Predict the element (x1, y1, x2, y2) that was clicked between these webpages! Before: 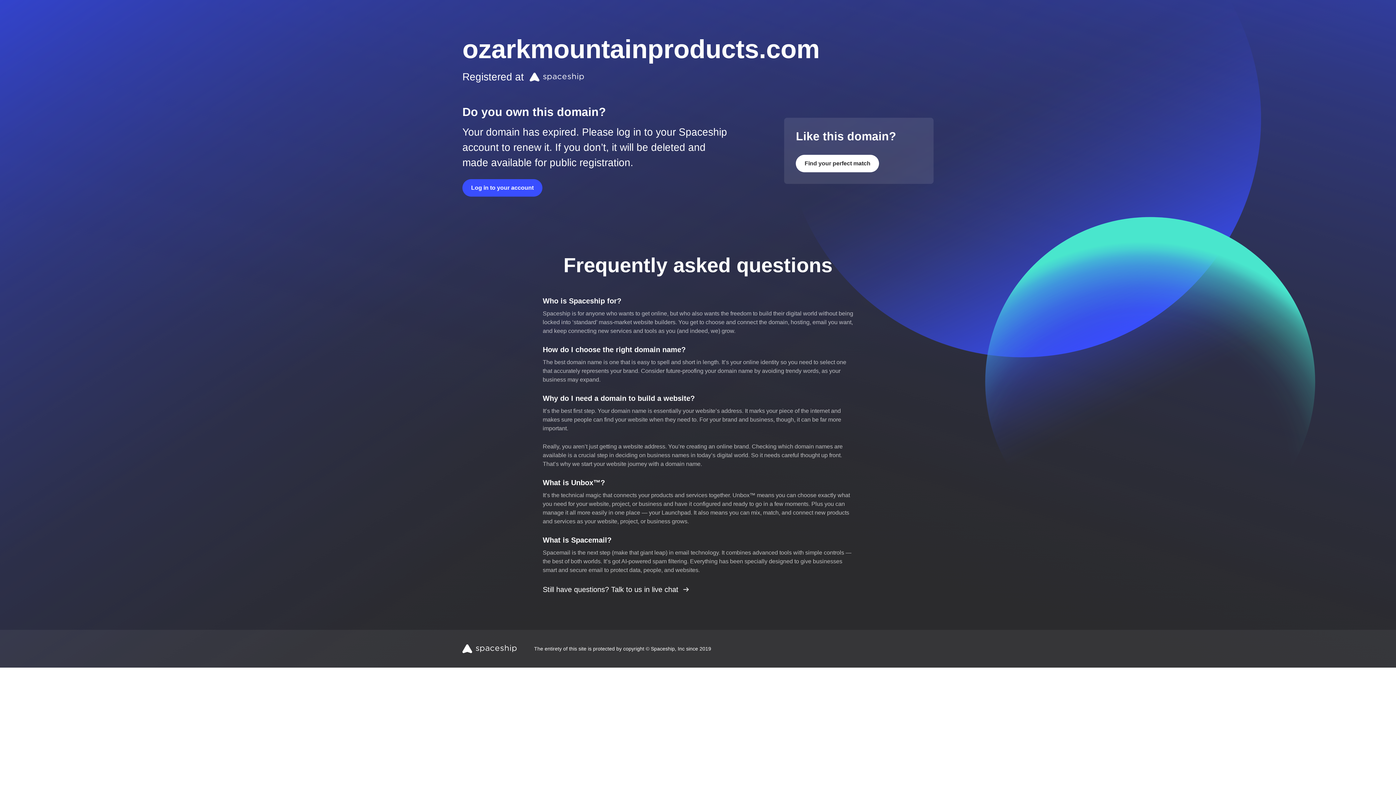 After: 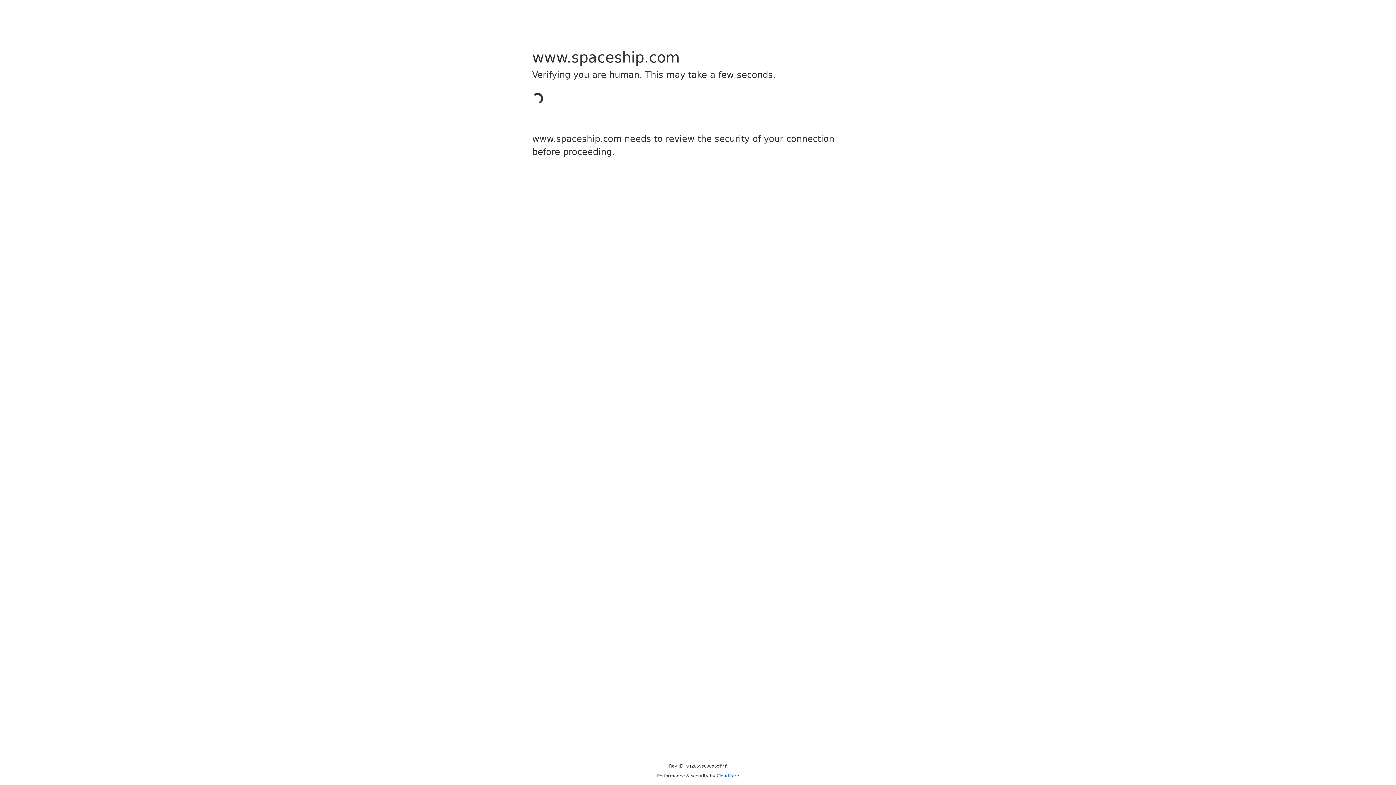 Action: label: Log in to your account bbox: (462, 179, 542, 196)